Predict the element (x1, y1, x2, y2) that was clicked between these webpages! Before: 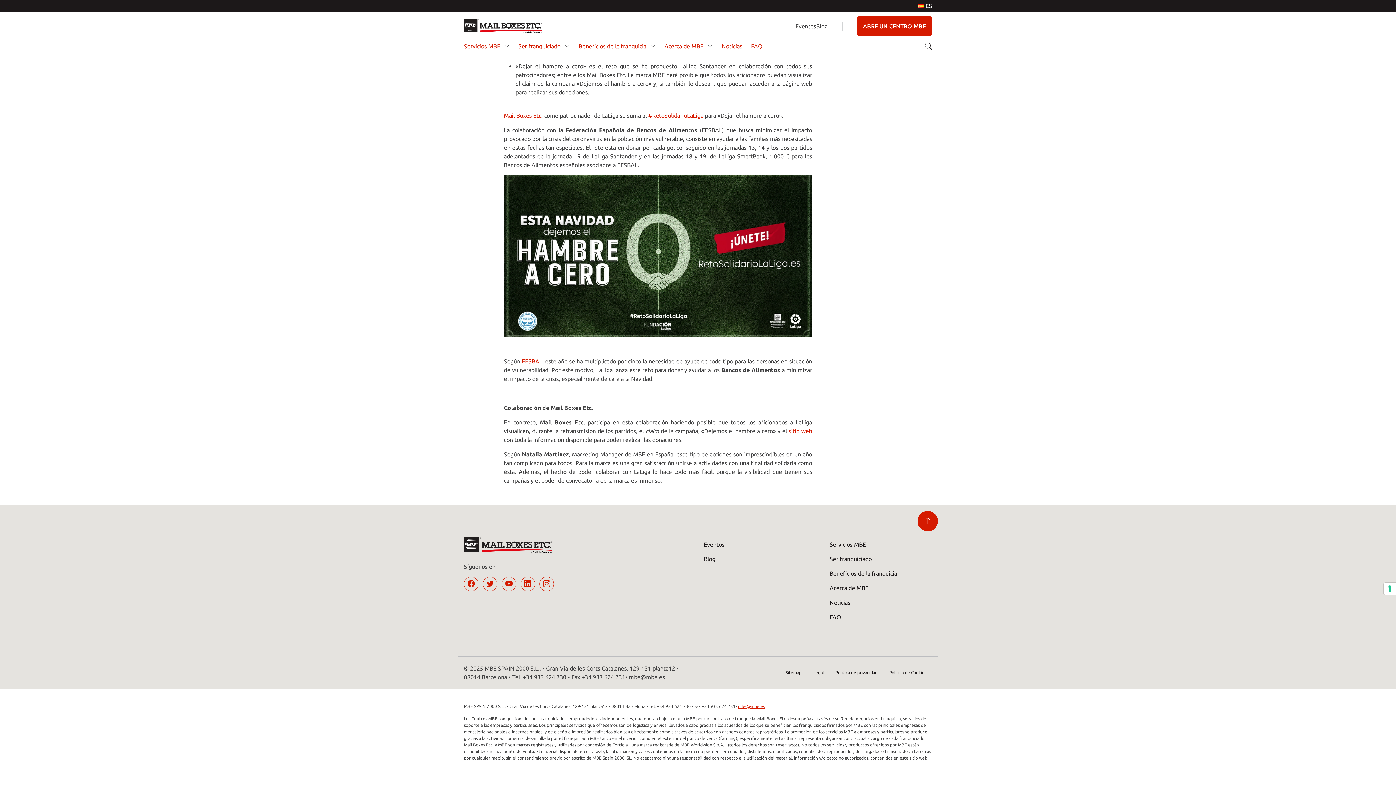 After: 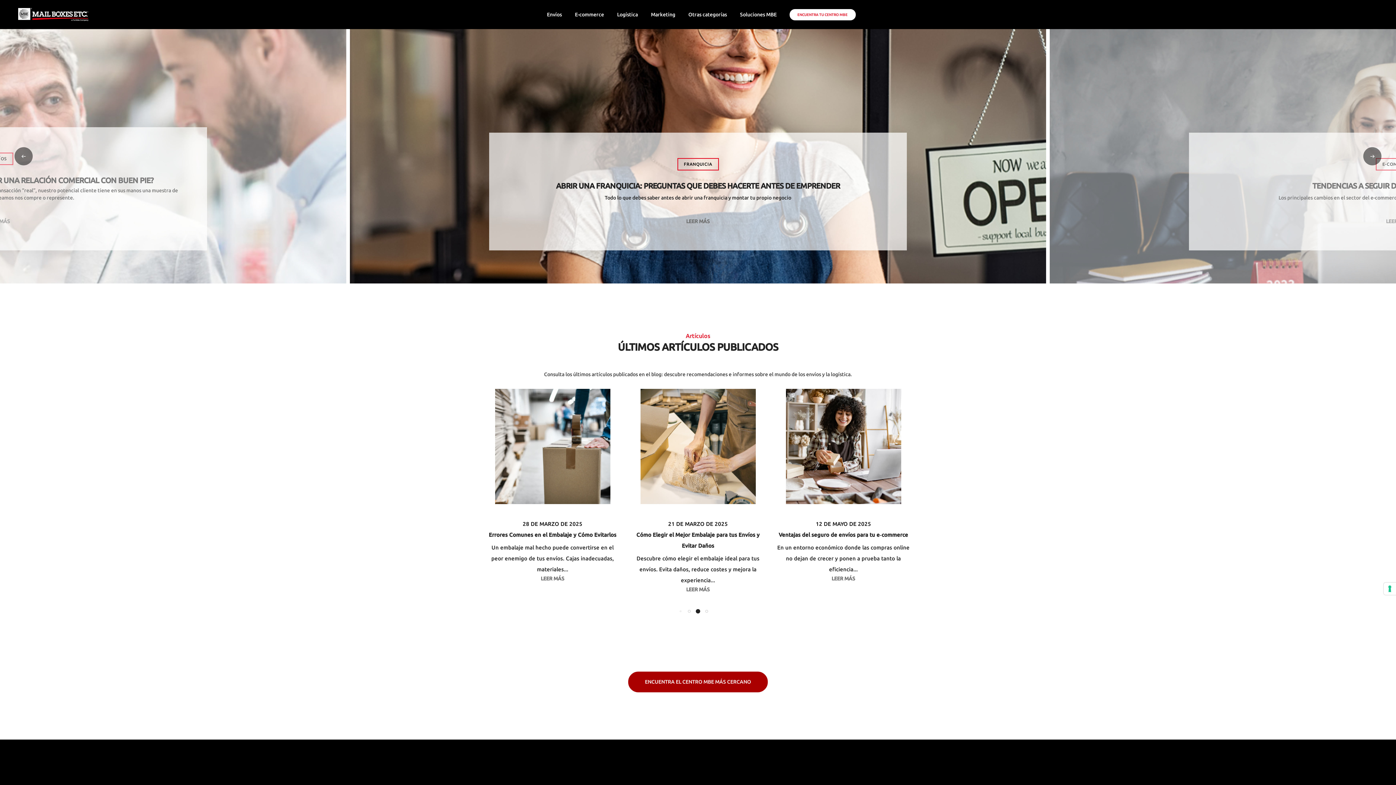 Action: bbox: (816, 18, 828, 33) label: Blog